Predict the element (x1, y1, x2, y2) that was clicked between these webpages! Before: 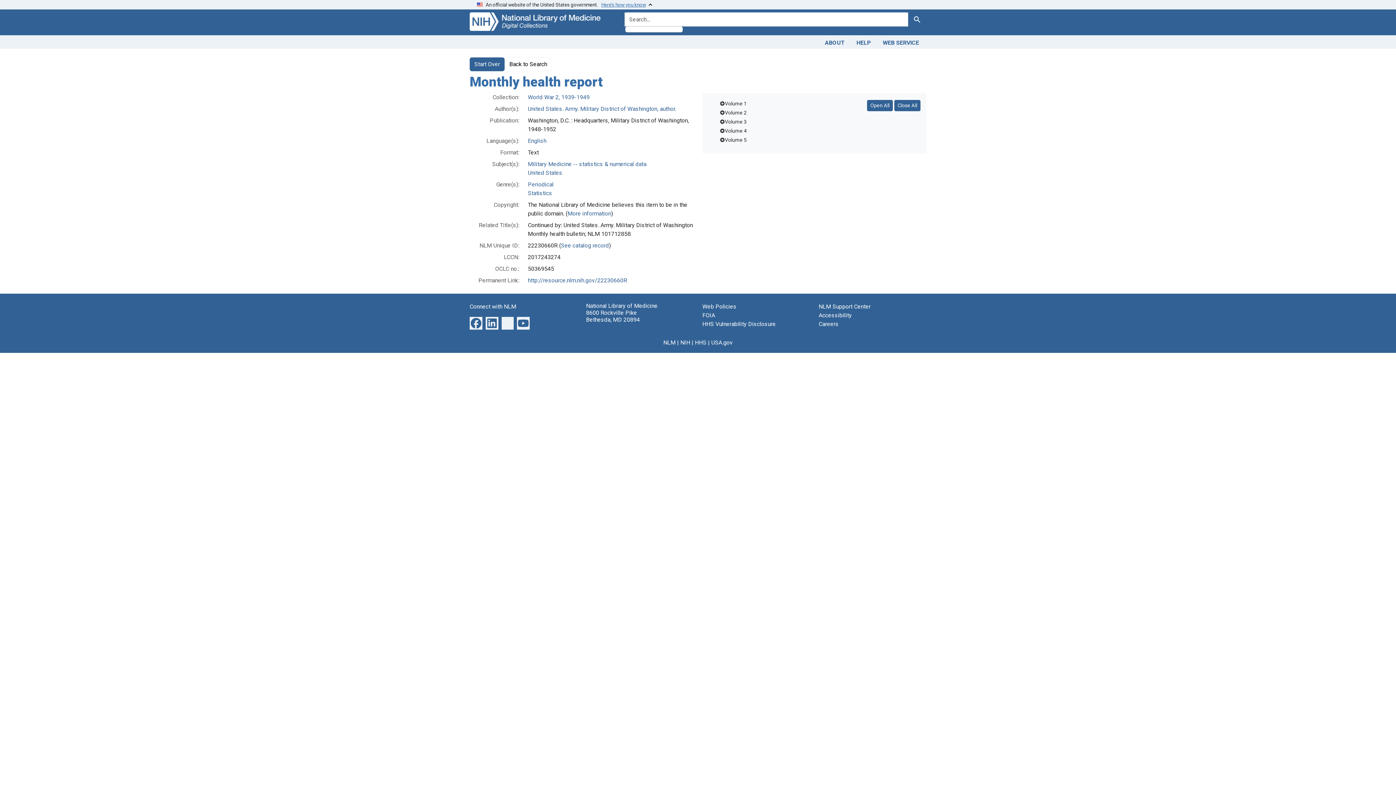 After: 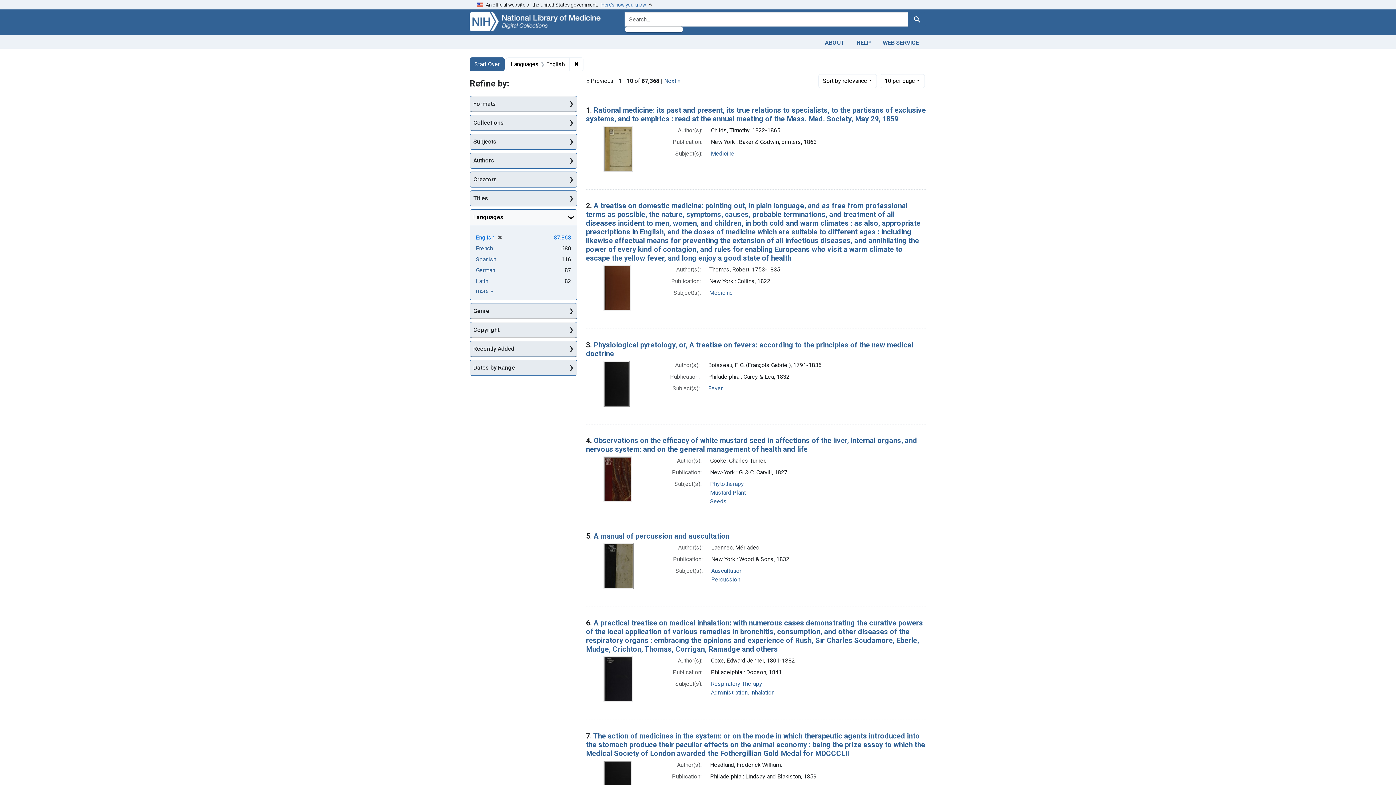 Action: label: English bbox: (528, 137, 546, 144)